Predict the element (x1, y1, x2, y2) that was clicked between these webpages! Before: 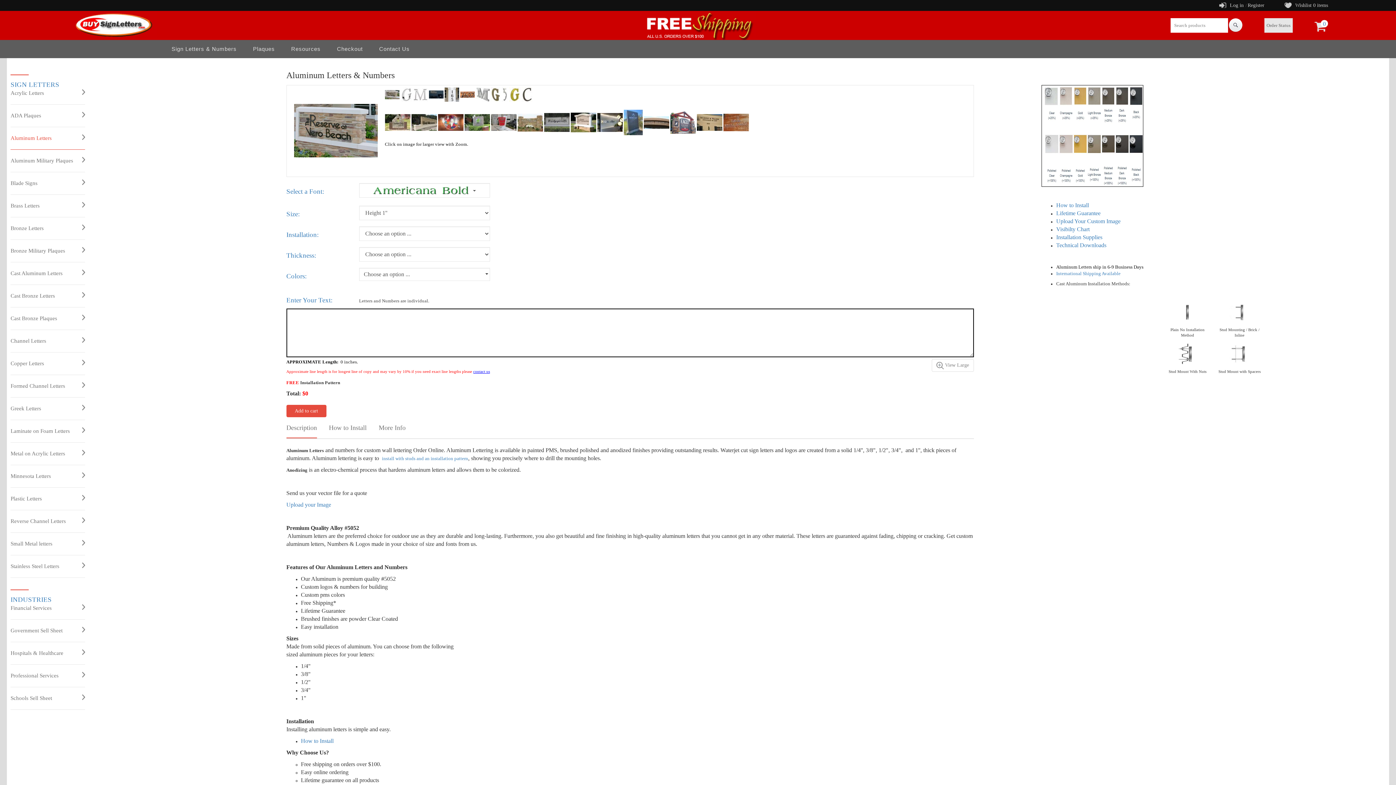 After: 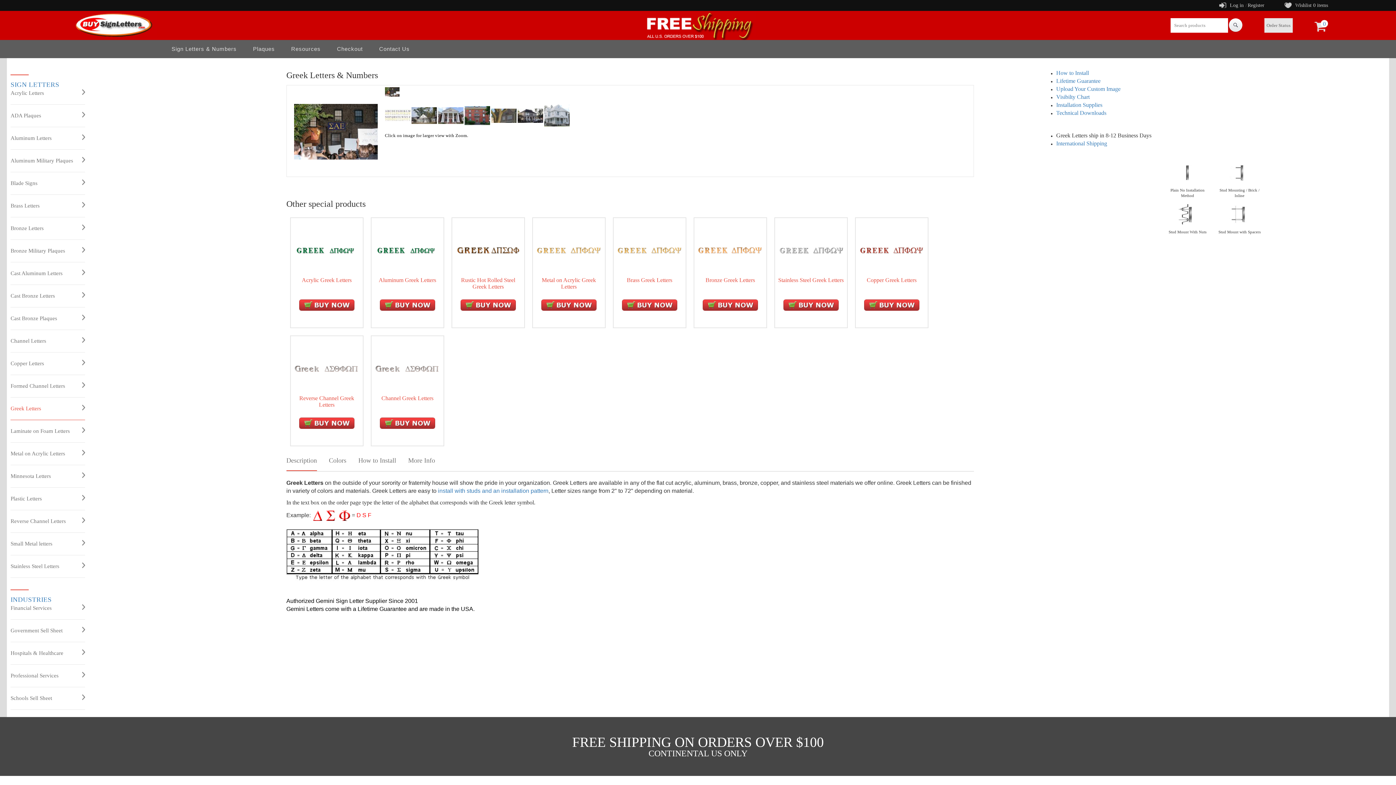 Action: label: Greek Letters bbox: (10, 397, 85, 420)